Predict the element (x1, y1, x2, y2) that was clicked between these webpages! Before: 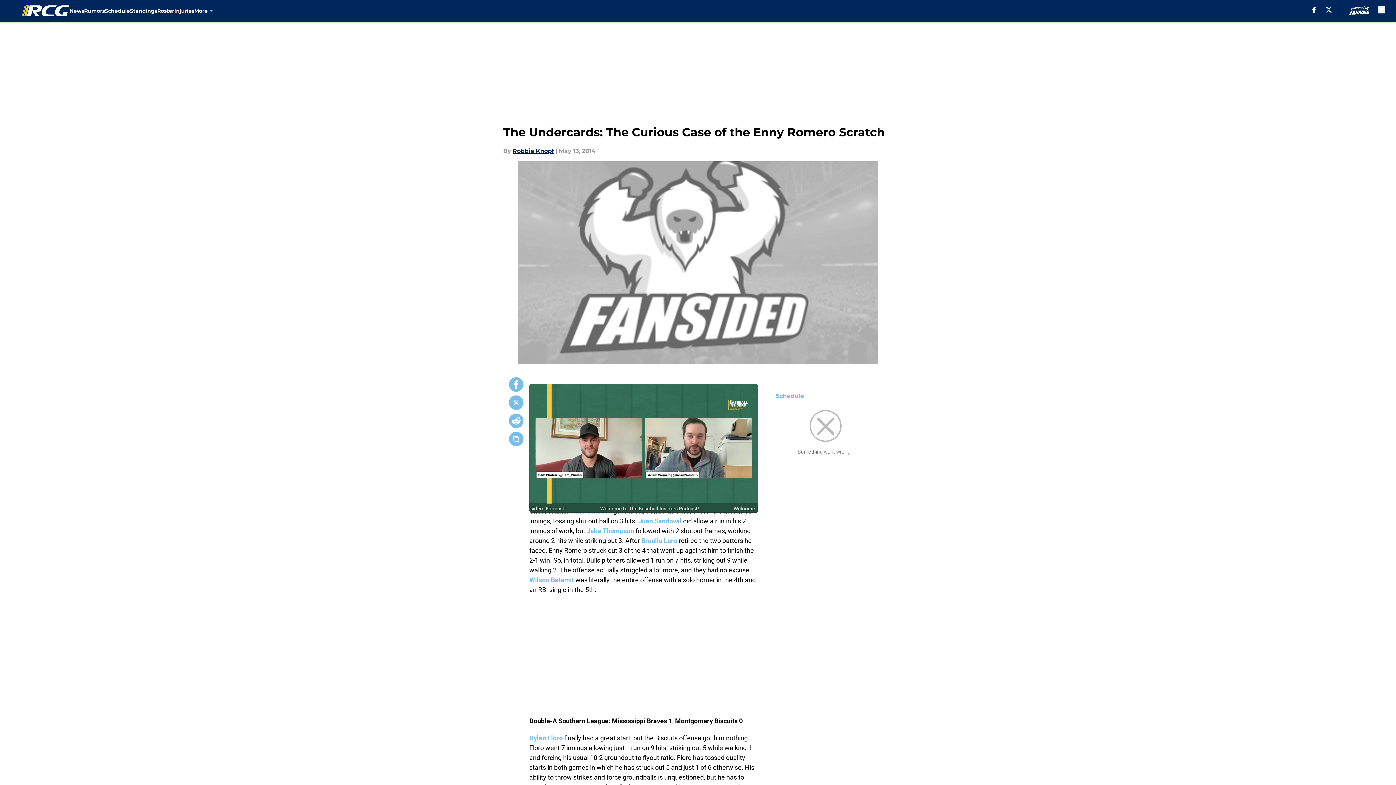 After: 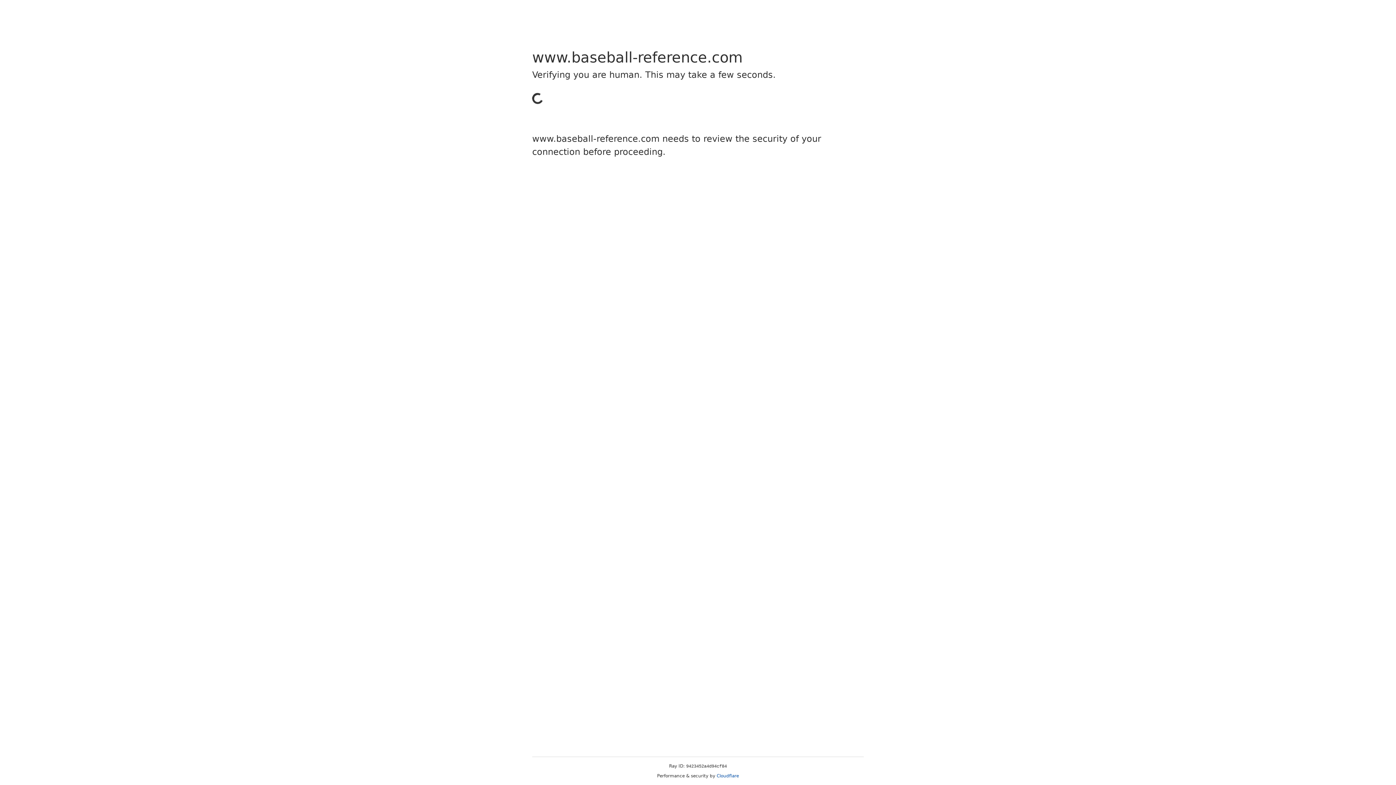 Action: bbox: (529, 734, 562, 742) label: Dylan Floro